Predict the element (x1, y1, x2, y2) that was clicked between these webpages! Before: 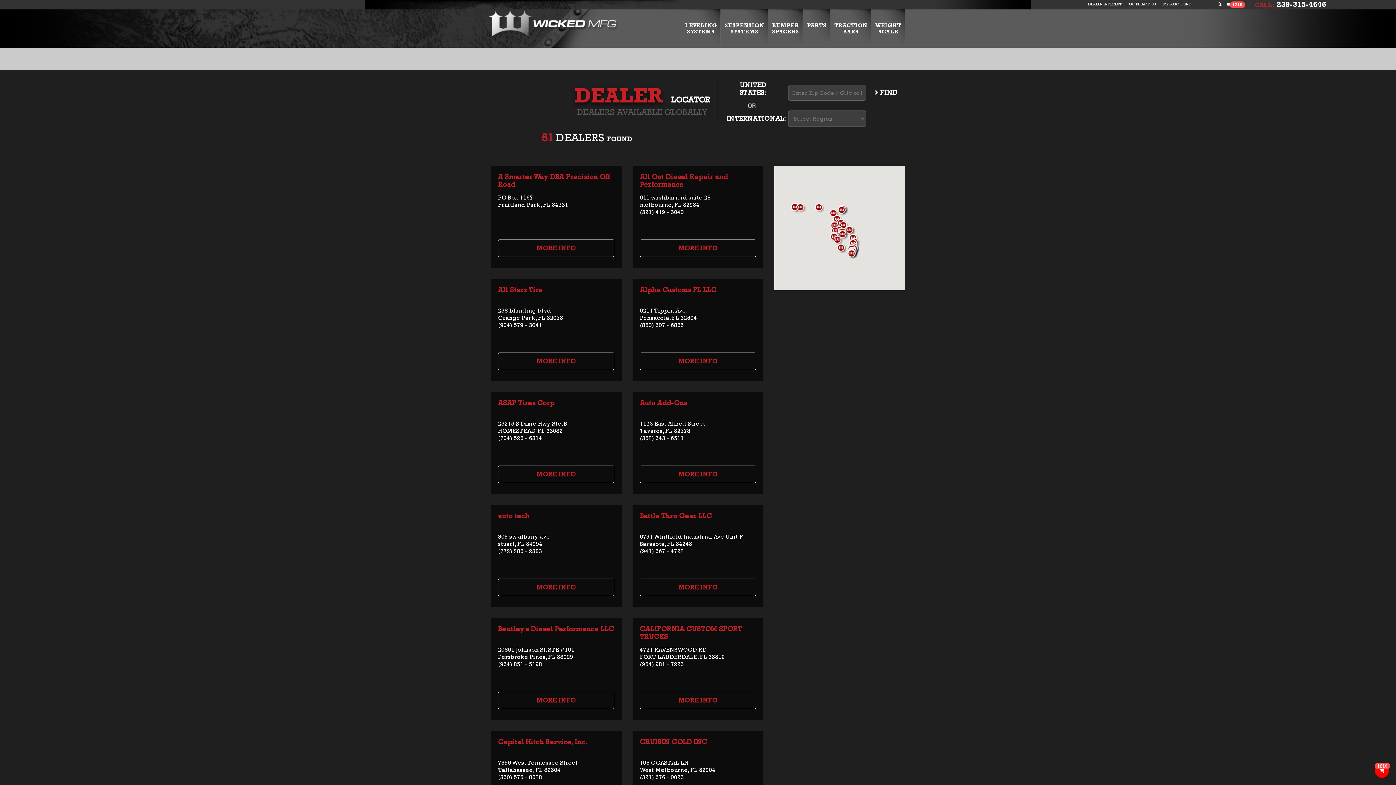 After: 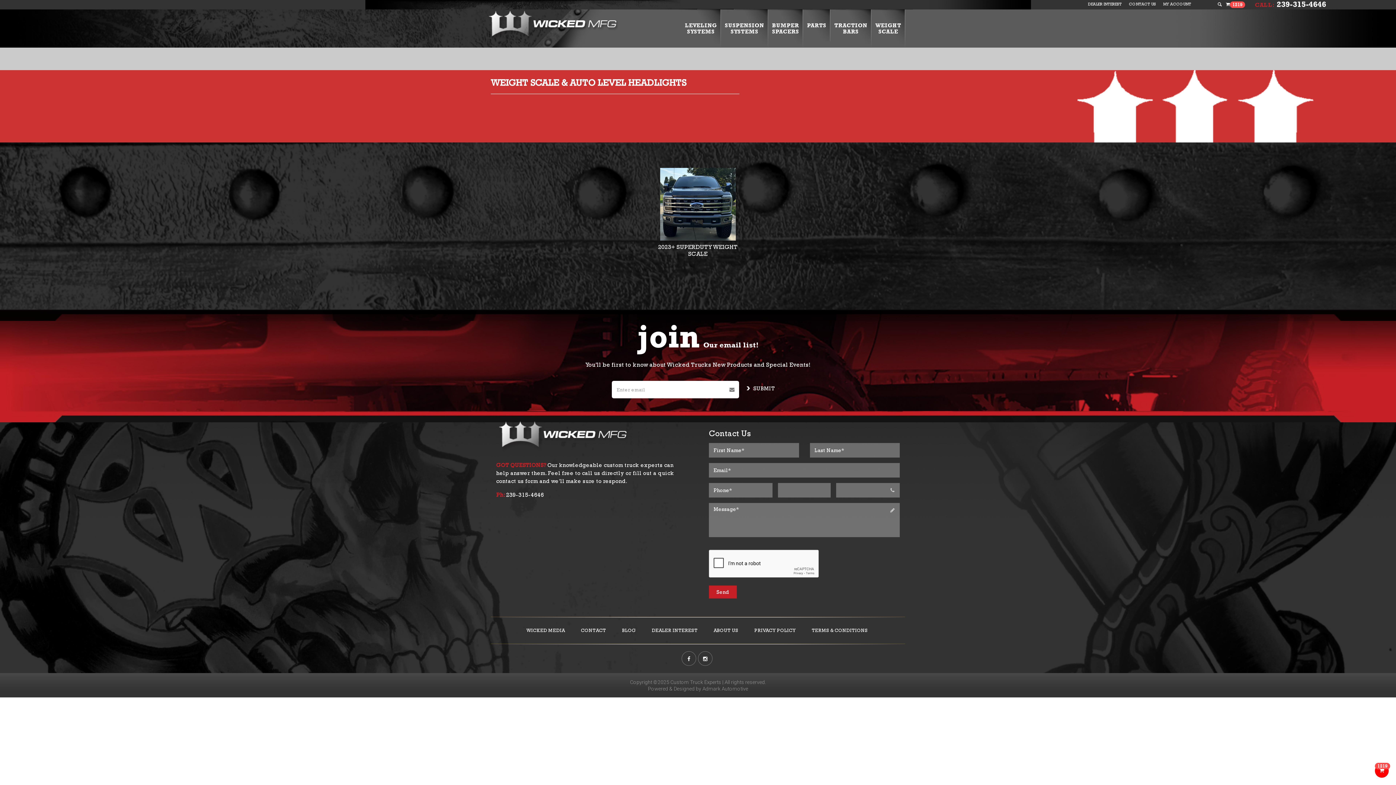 Action: label: WEIGHT
SCALE bbox: (871, 11, 905, 45)